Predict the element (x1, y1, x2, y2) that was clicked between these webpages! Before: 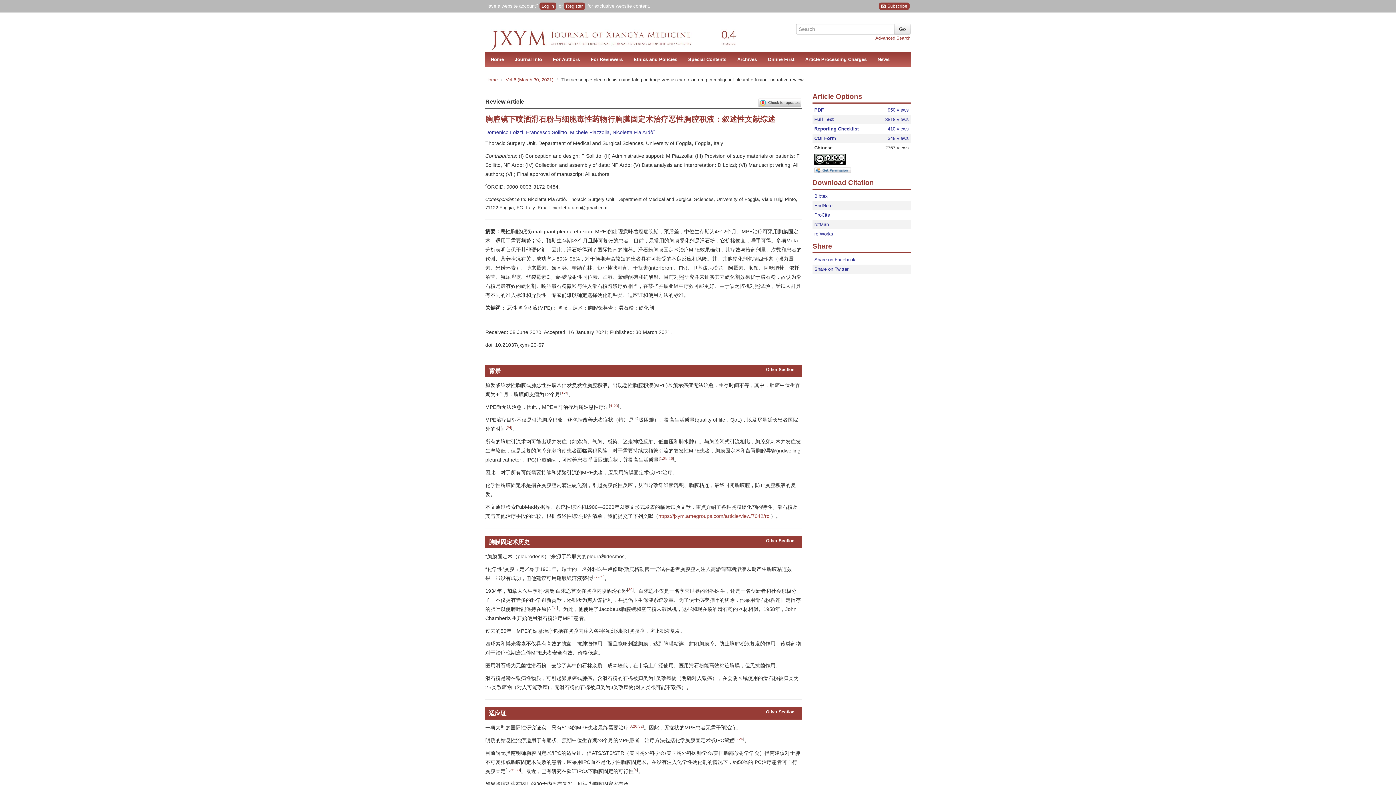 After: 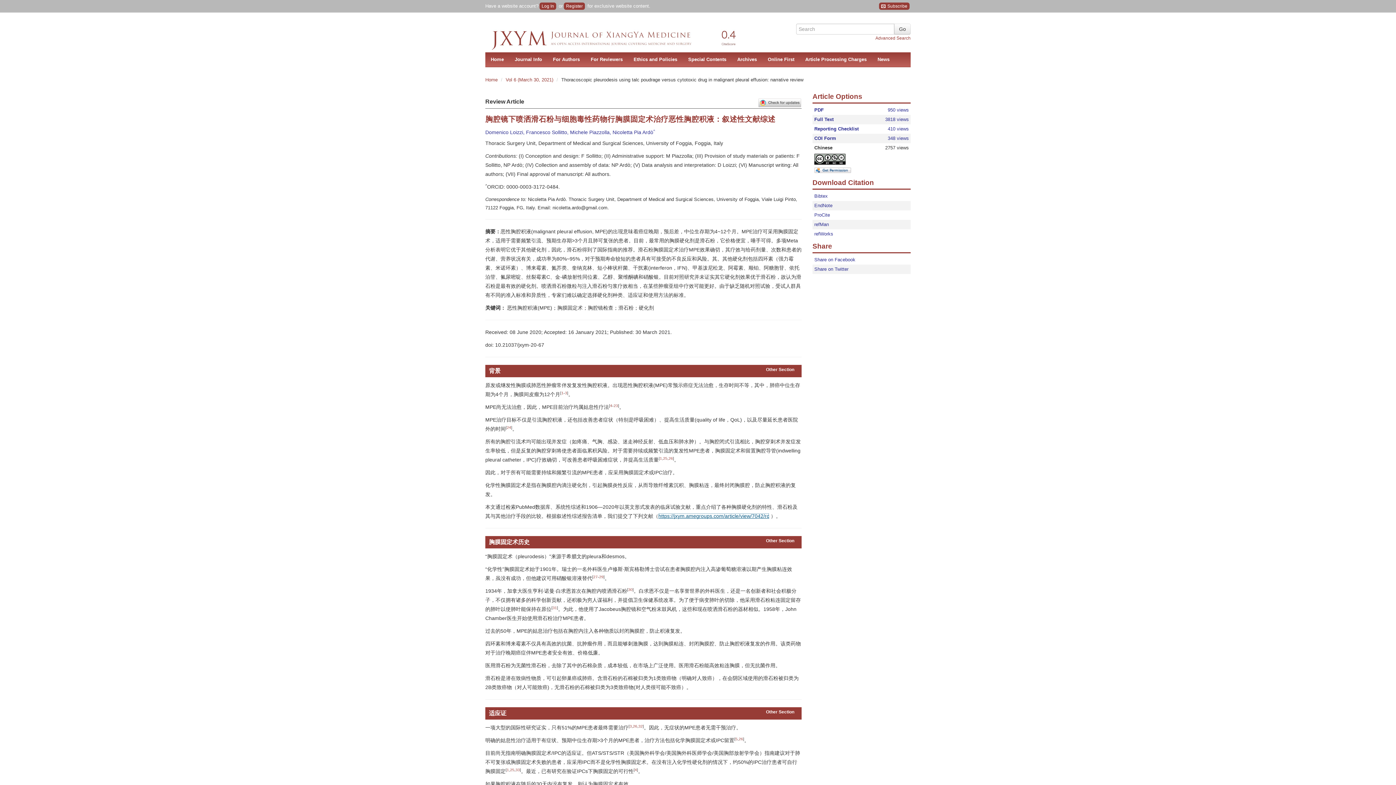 Action: bbox: (658, 513, 769, 519) label: https://jxym.amegroups.com/article/view/7042/rc